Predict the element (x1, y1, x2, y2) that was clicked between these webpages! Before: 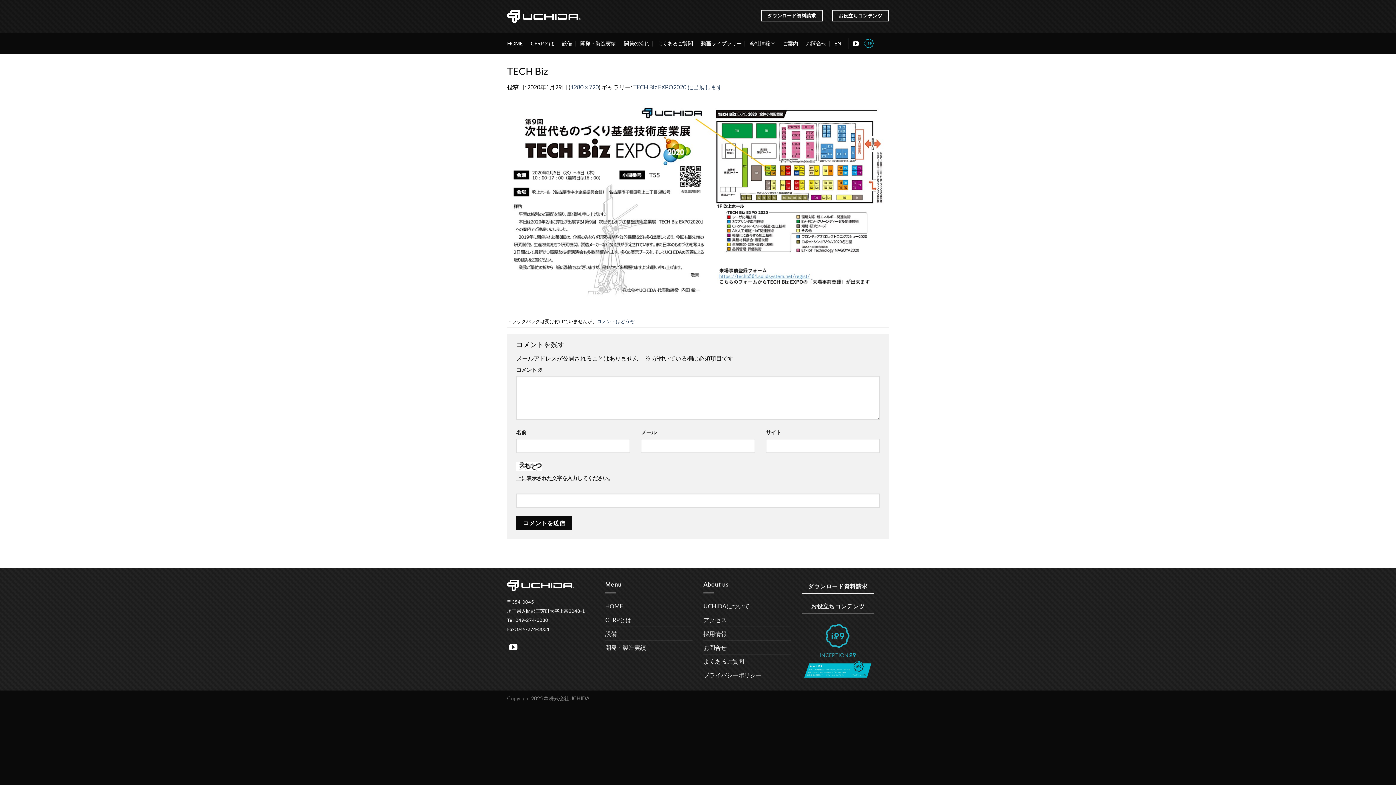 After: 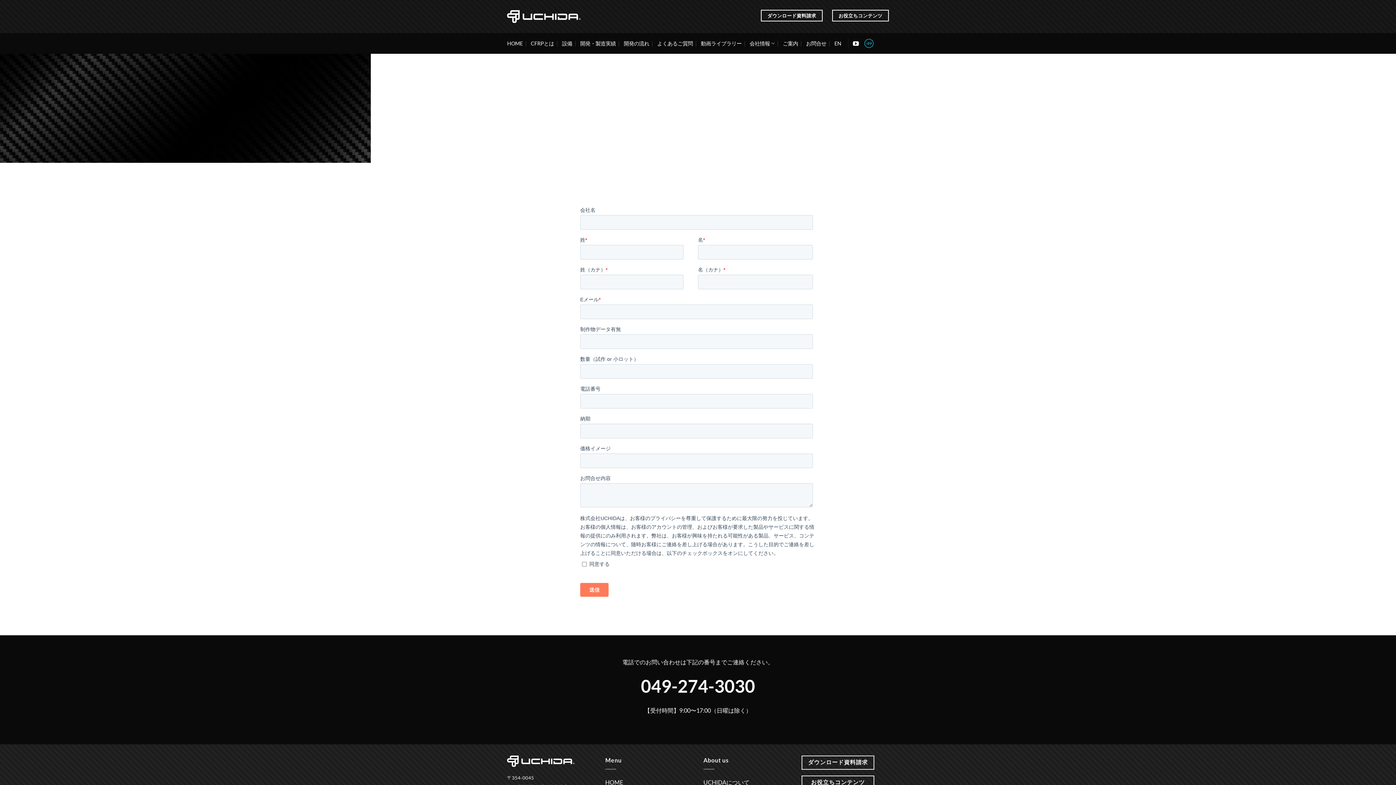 Action: bbox: (703, 641, 726, 654) label: お問合せ